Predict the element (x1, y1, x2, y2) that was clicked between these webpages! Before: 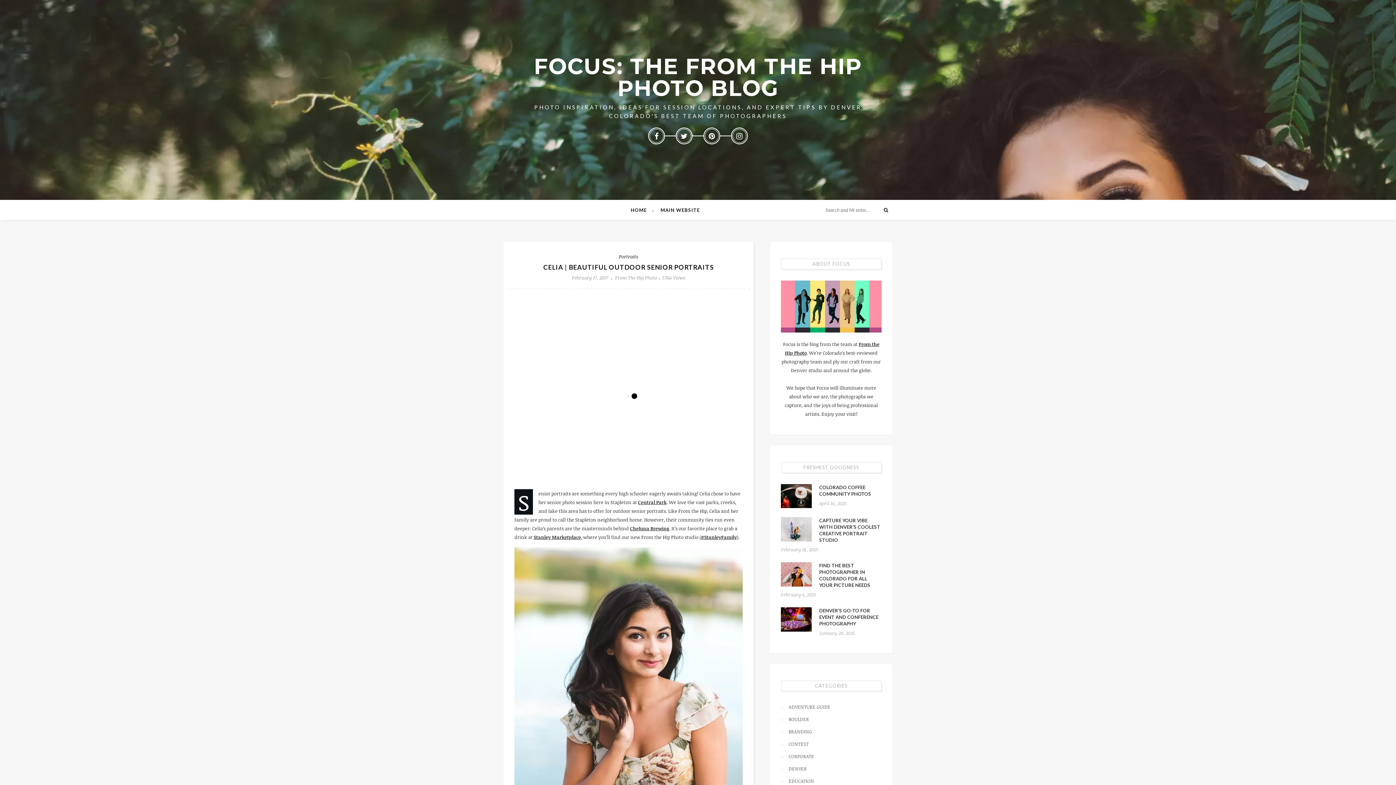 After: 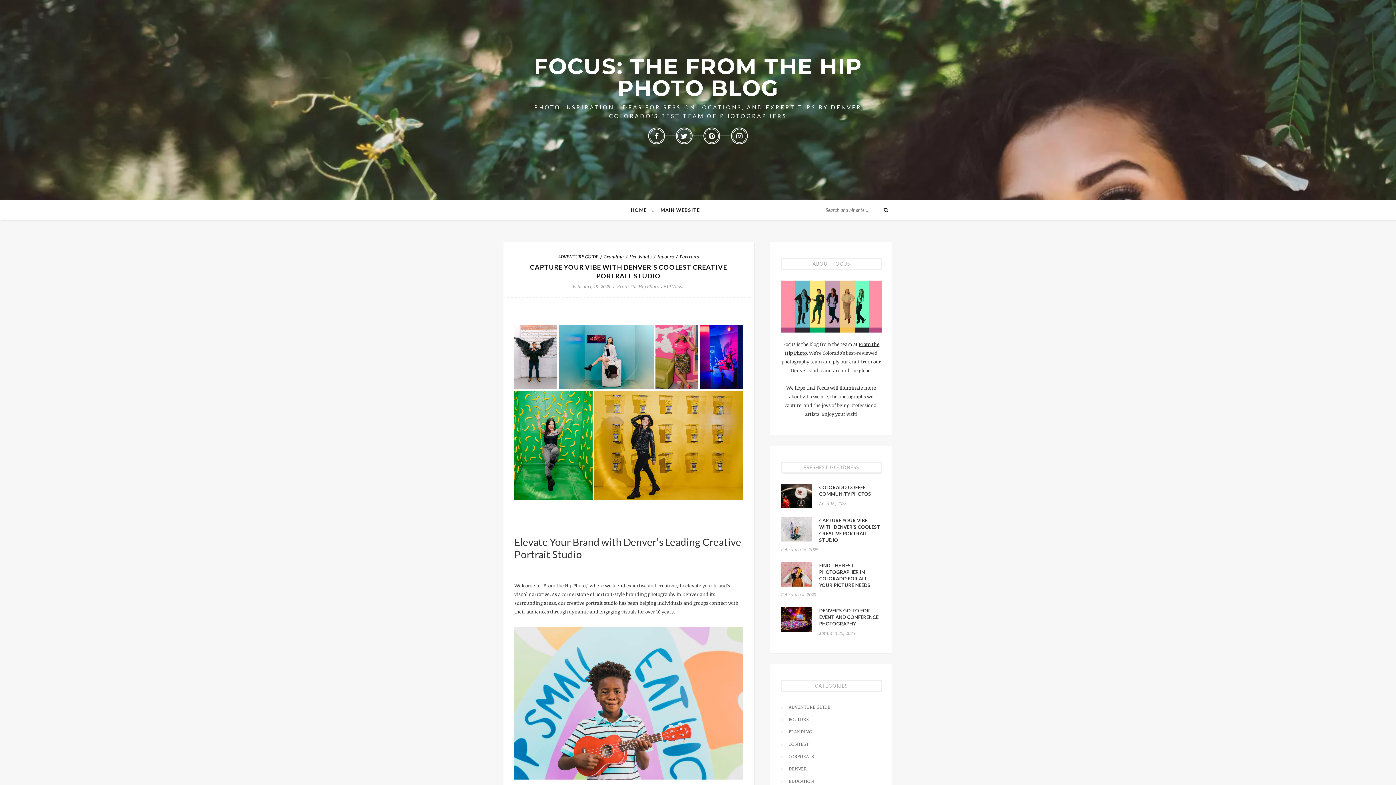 Action: bbox: (781, 517, 812, 541)